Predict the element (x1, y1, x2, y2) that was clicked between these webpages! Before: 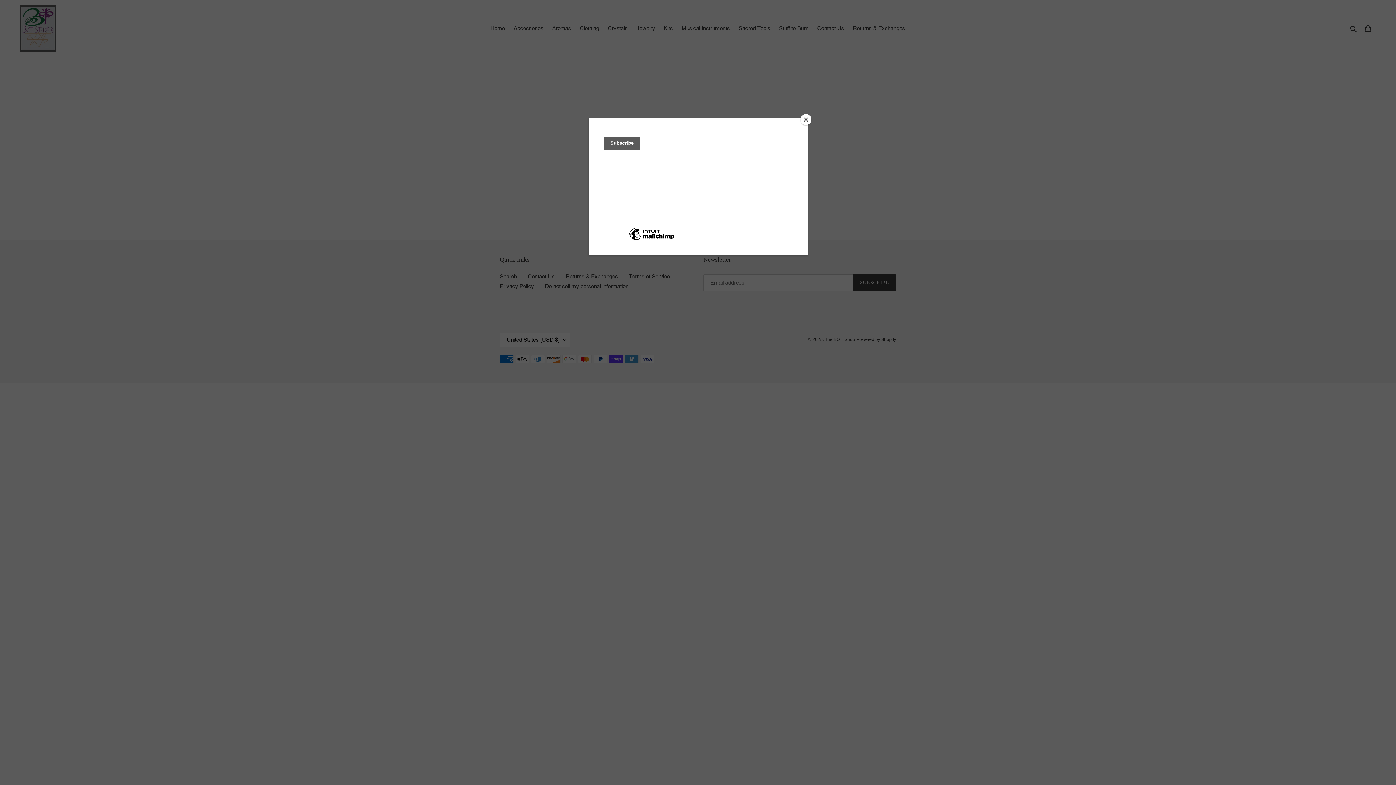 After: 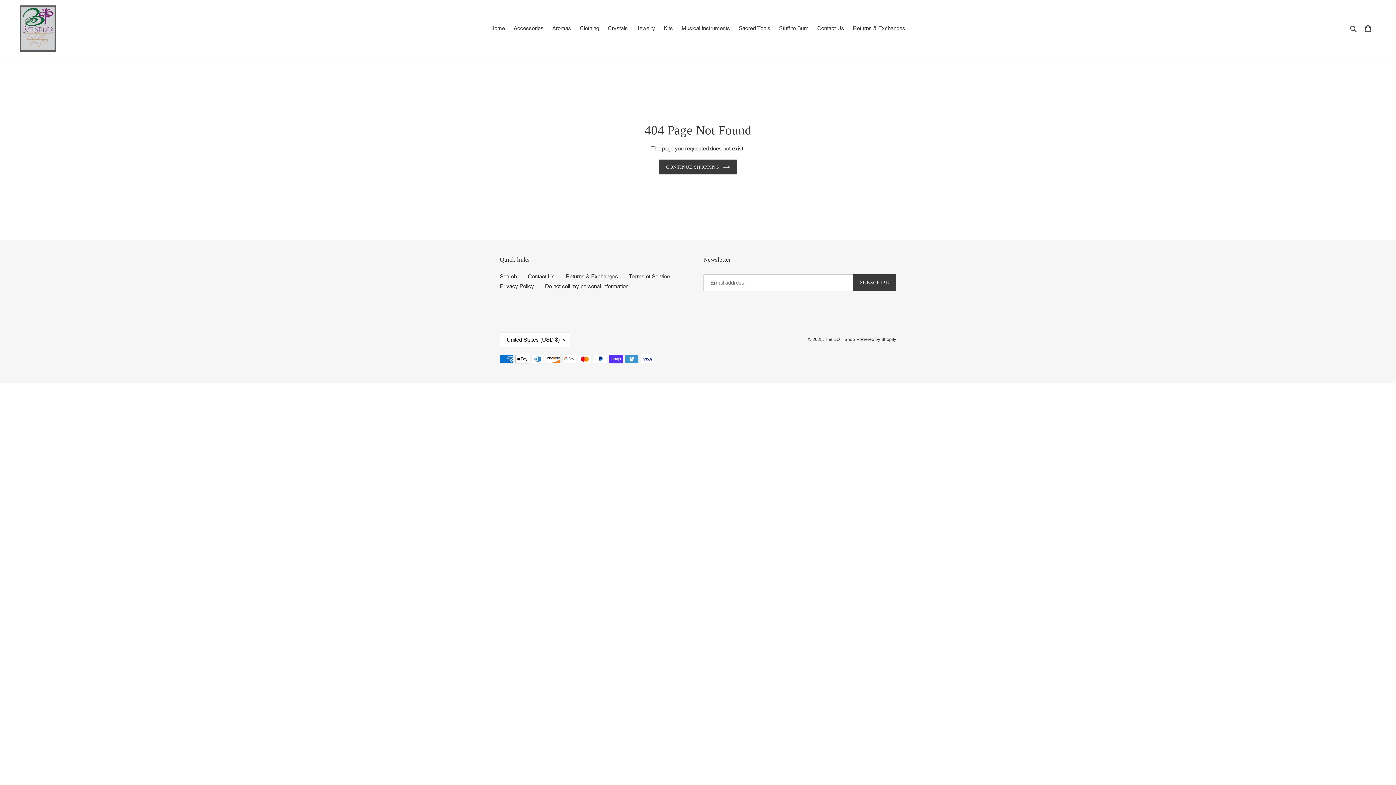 Action: label: Close bbox: (800, 114, 811, 125)